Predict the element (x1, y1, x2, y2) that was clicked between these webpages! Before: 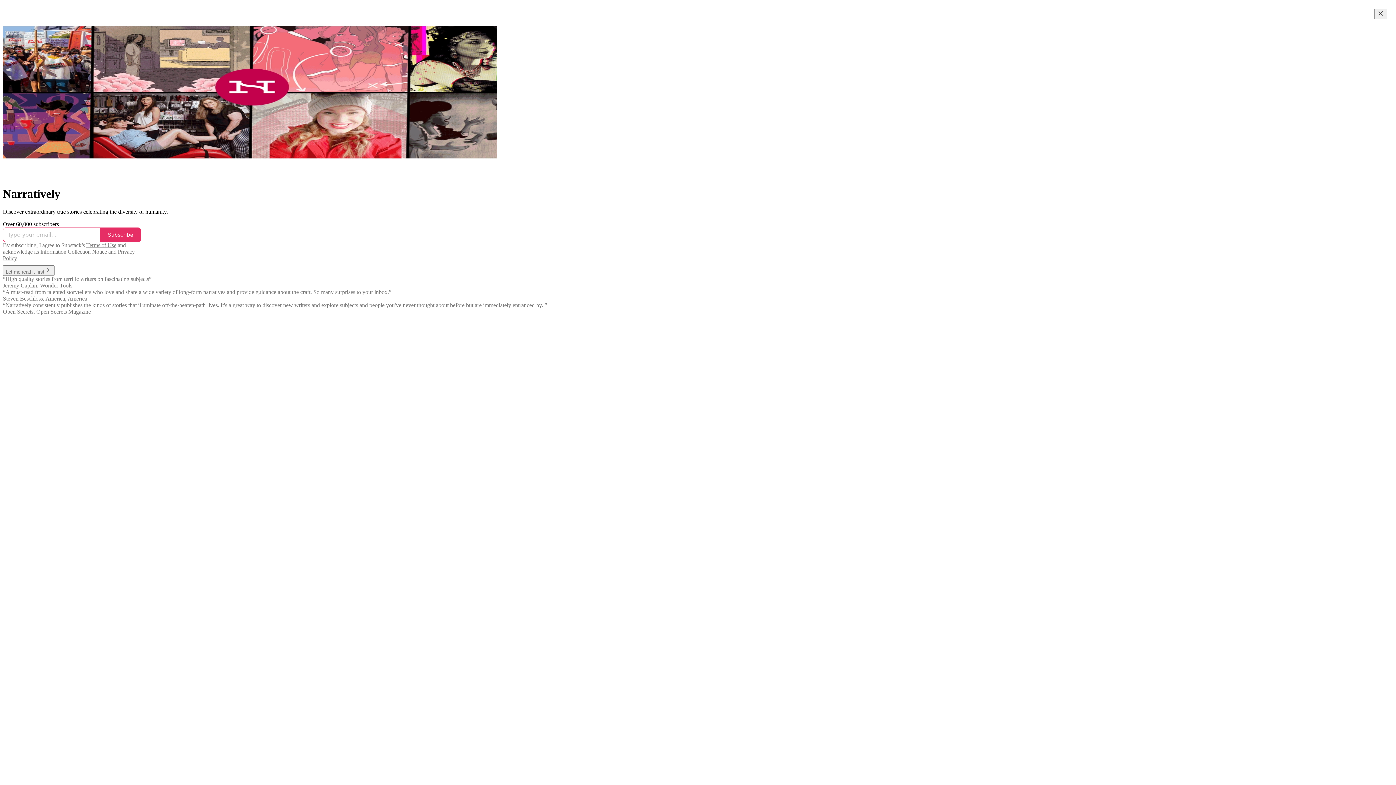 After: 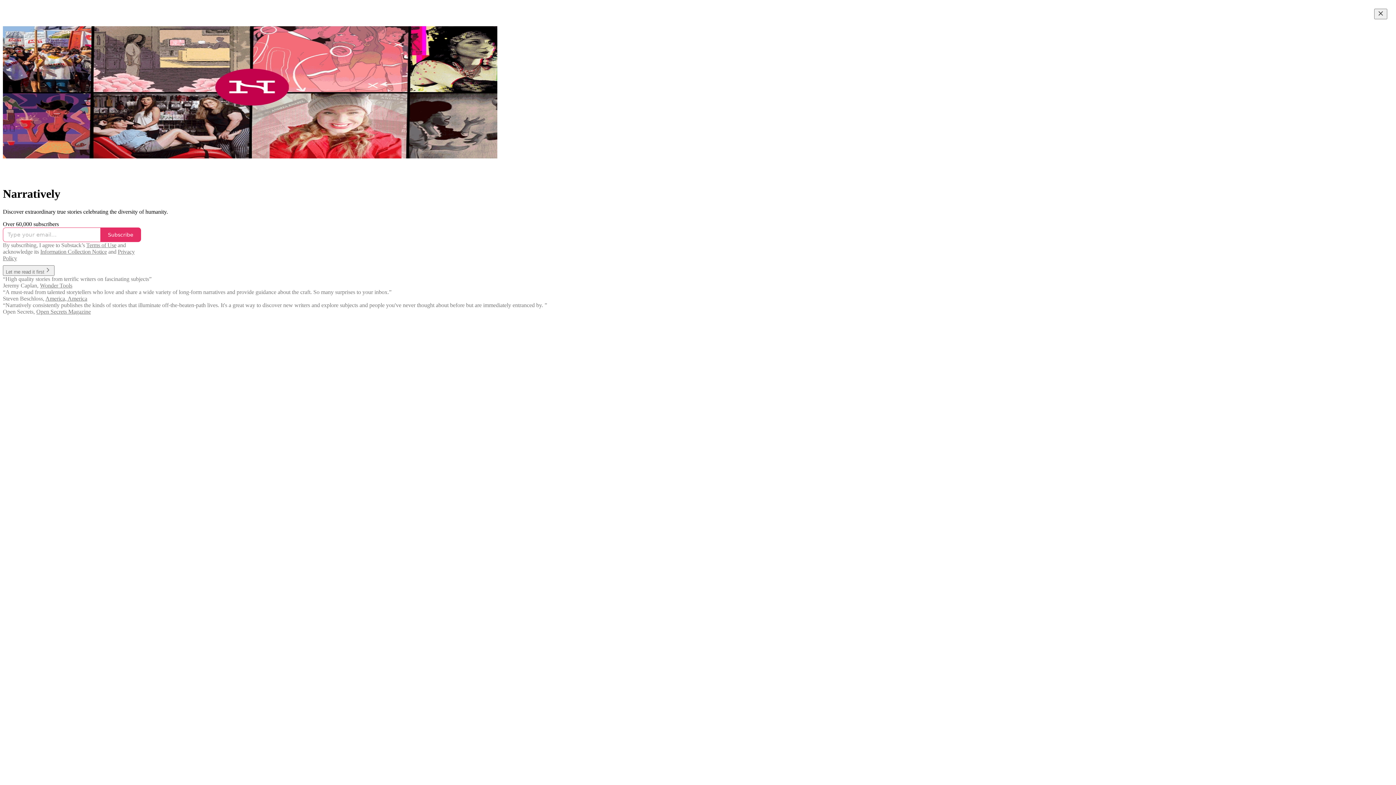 Action: bbox: (86, 242, 116, 248) label: Terms of Use